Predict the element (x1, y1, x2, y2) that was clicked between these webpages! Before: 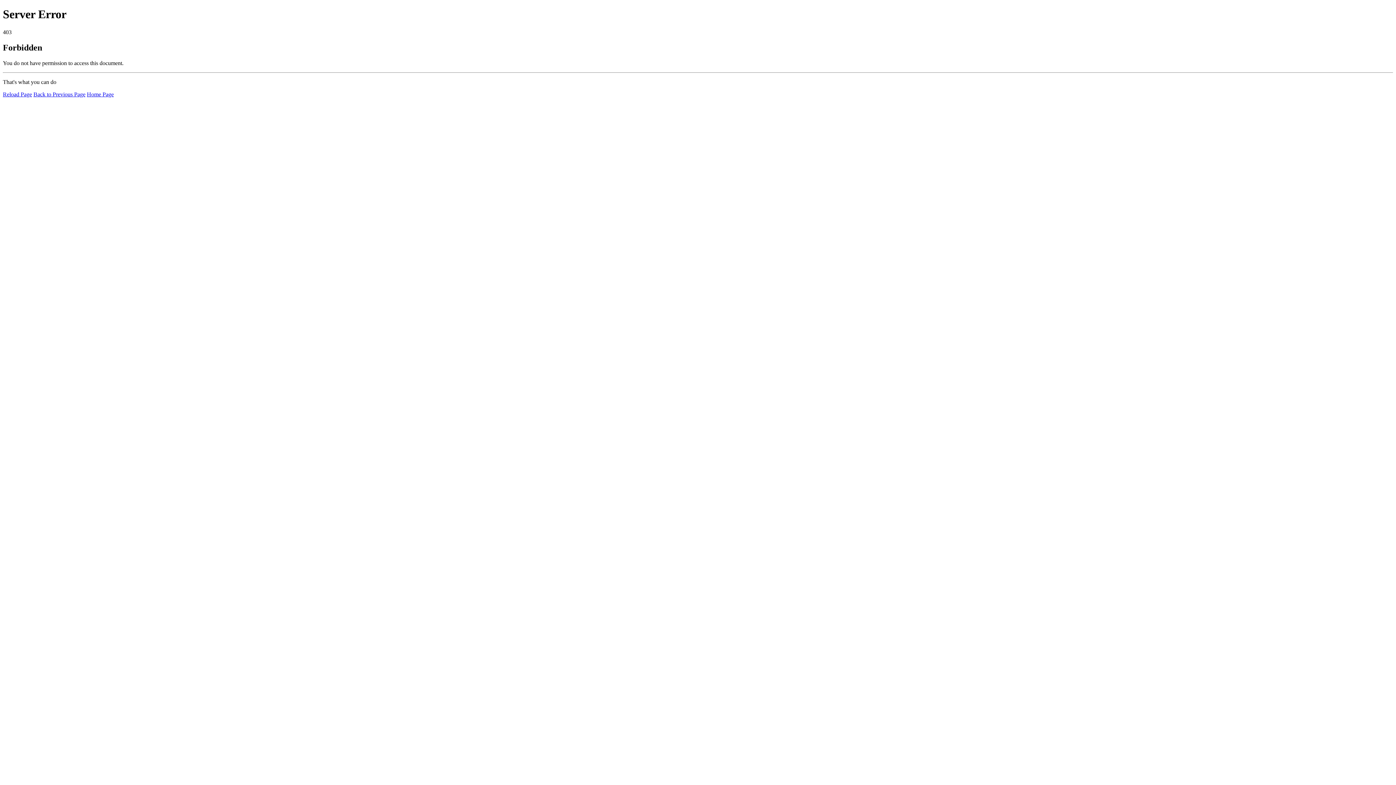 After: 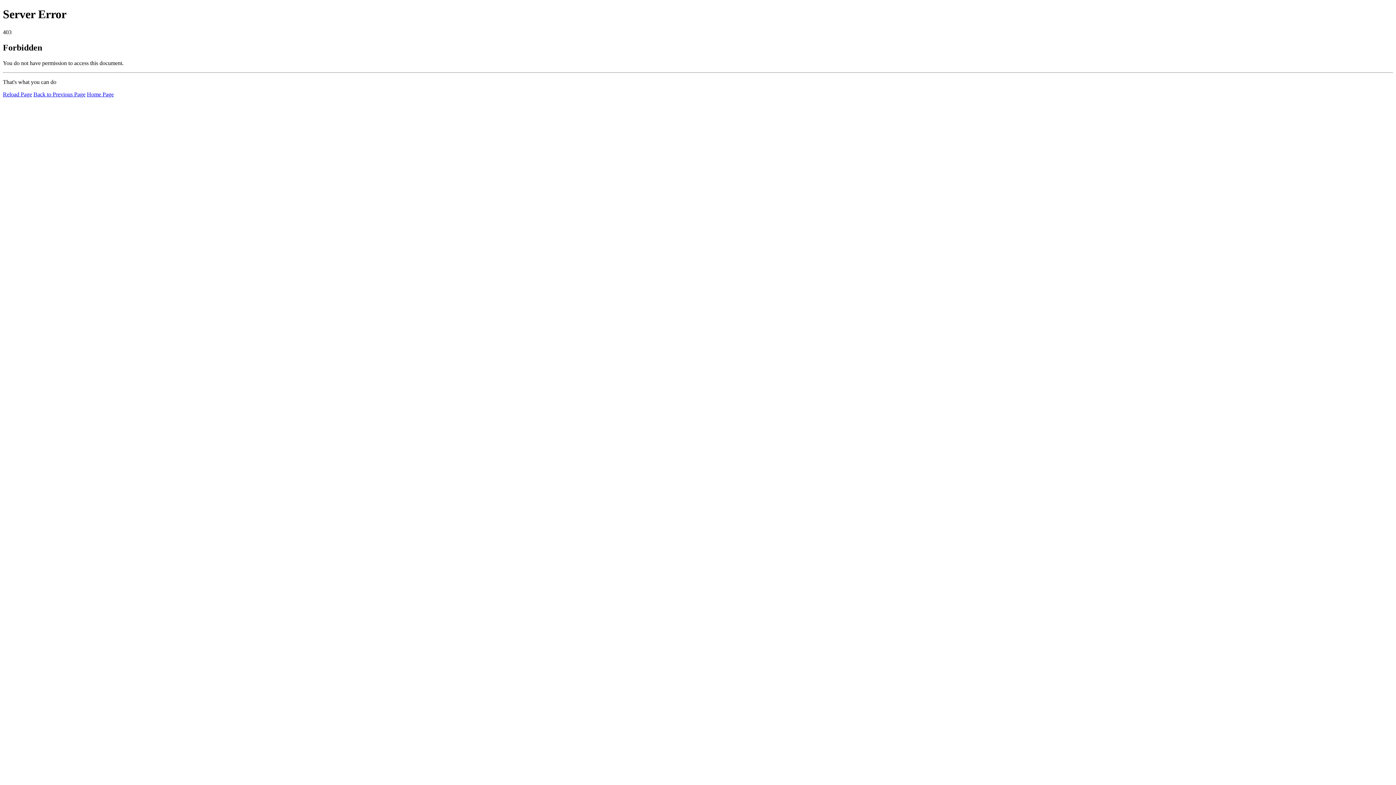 Action: label: Home Page bbox: (86, 91, 113, 97)